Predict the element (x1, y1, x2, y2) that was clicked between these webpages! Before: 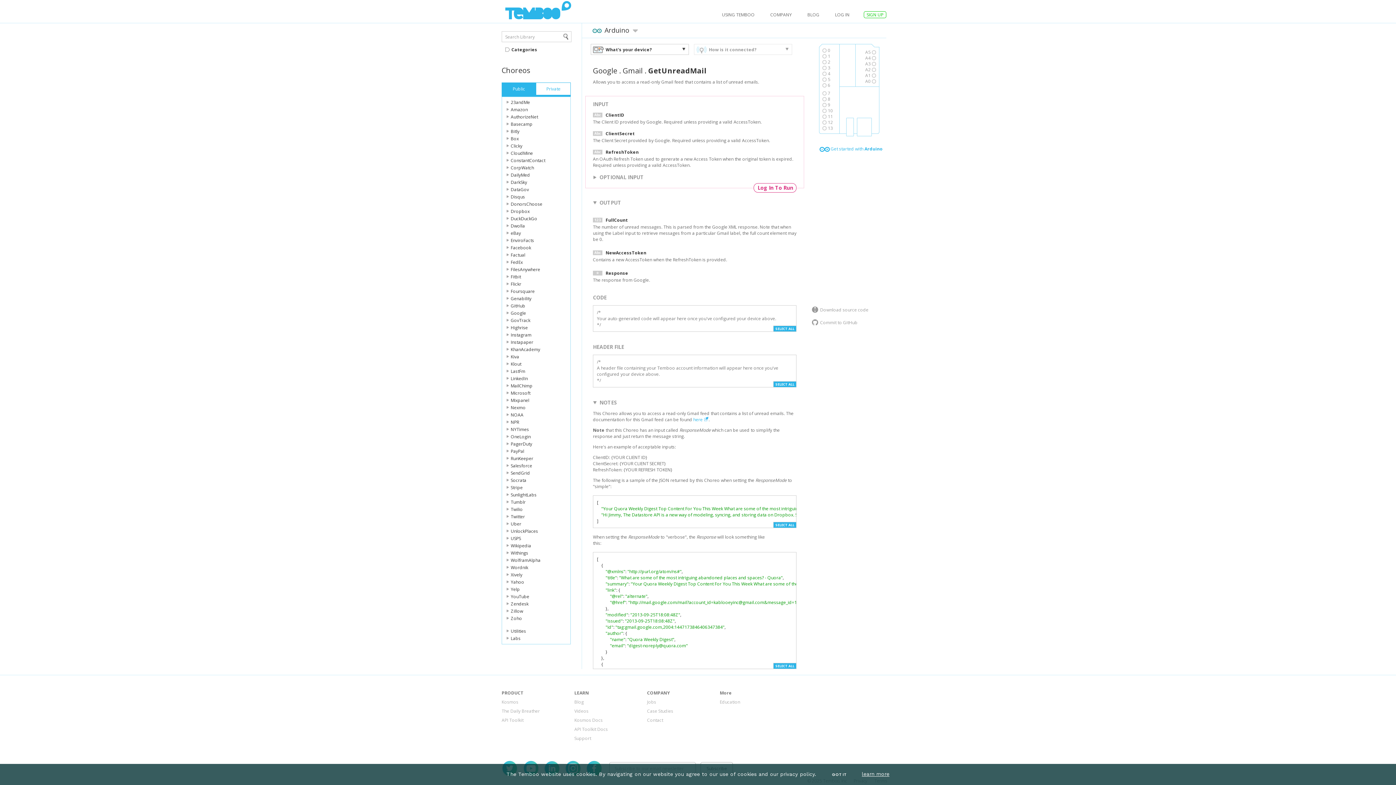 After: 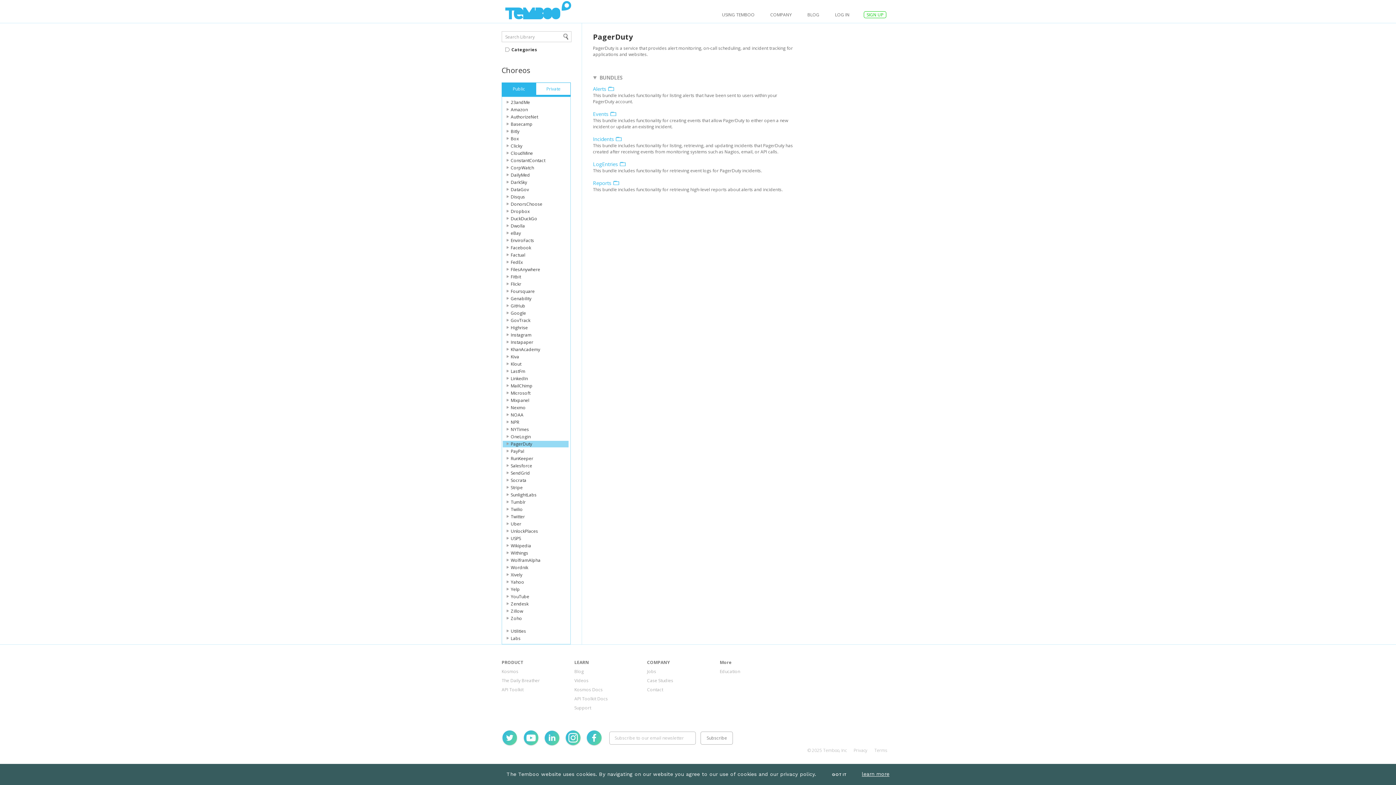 Action: bbox: (502, 440, 568, 448) label: PagerDuty